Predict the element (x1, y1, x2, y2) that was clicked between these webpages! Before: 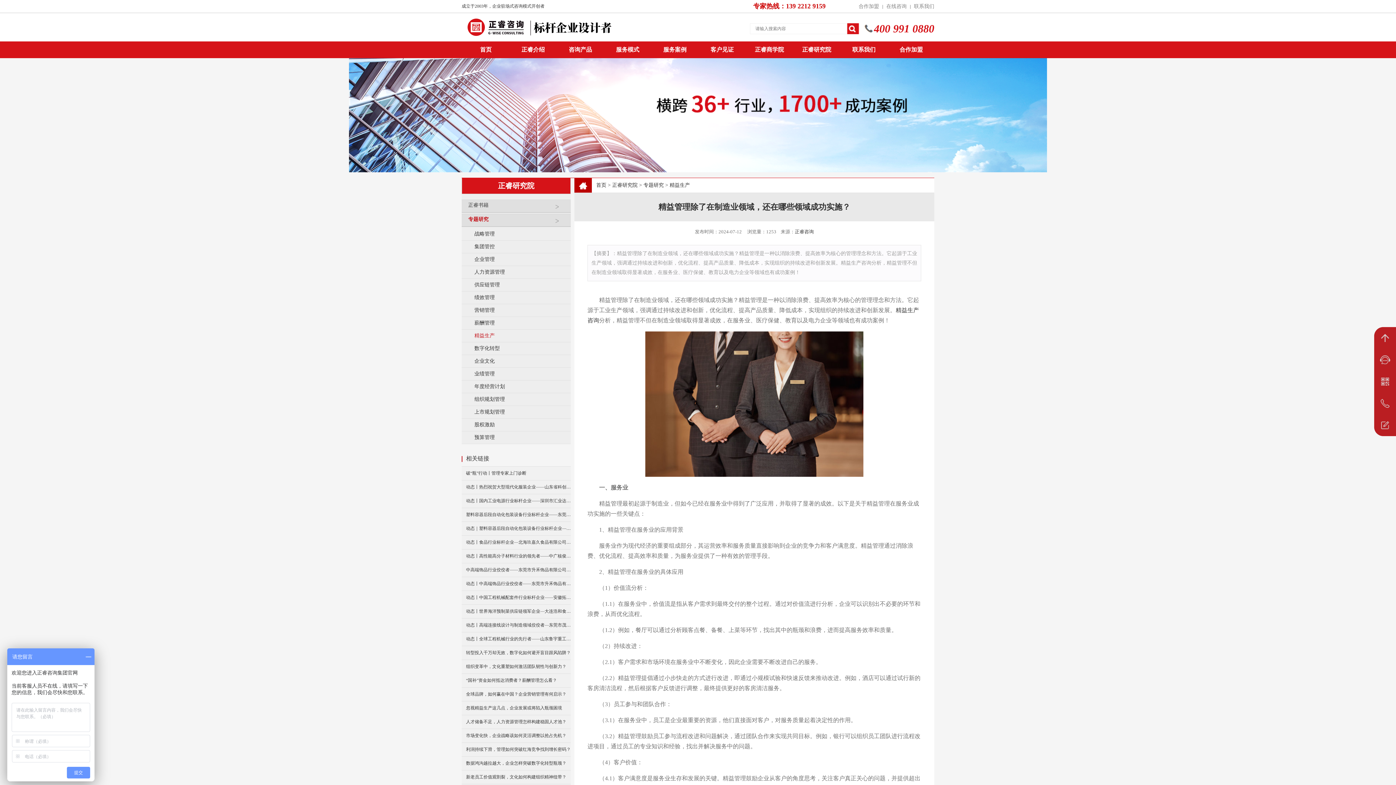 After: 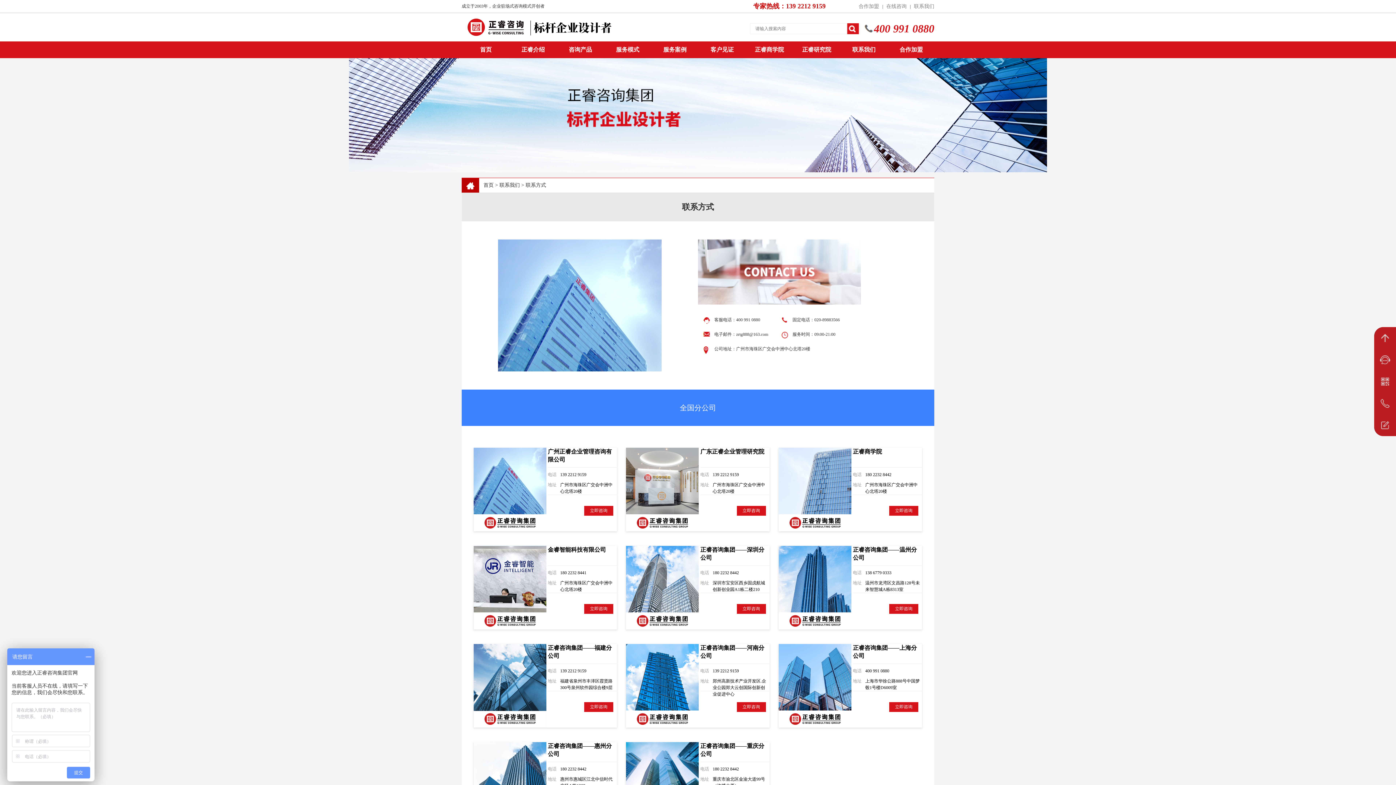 Action: label: 联系我们 bbox: (840, 41, 888, 58)